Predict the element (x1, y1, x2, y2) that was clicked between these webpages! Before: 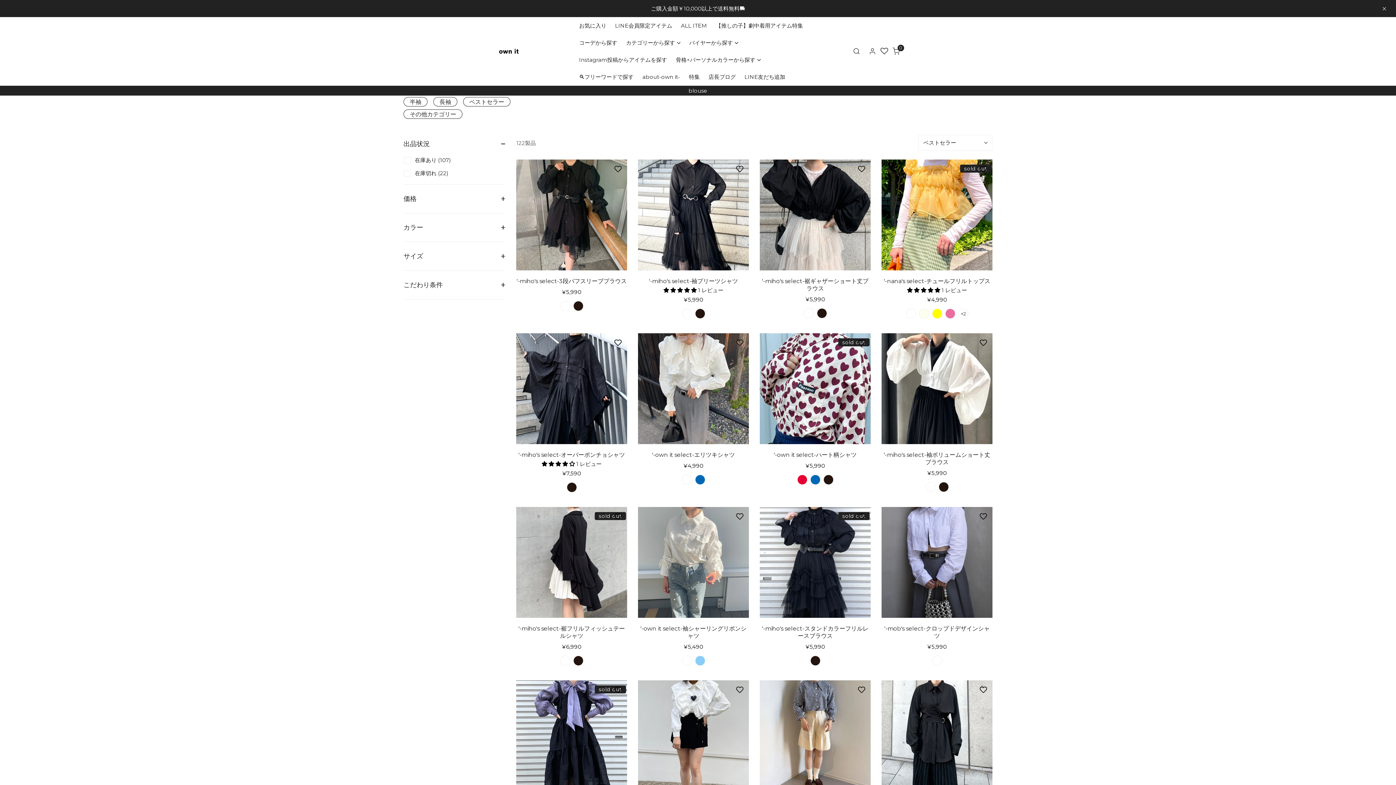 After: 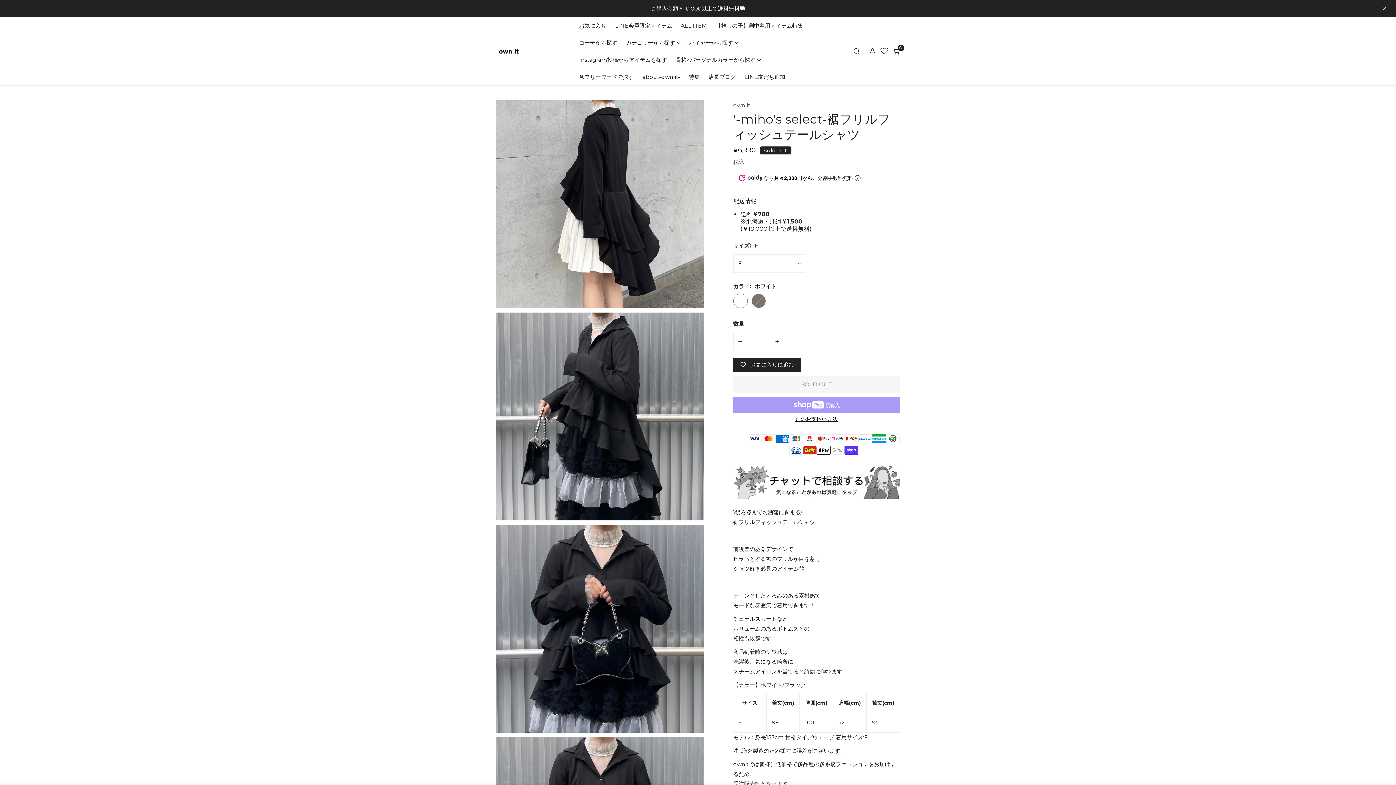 Action: label: '-miho's select-裾フリルフィッシュテールシャツ bbox: (516, 507, 627, 653)